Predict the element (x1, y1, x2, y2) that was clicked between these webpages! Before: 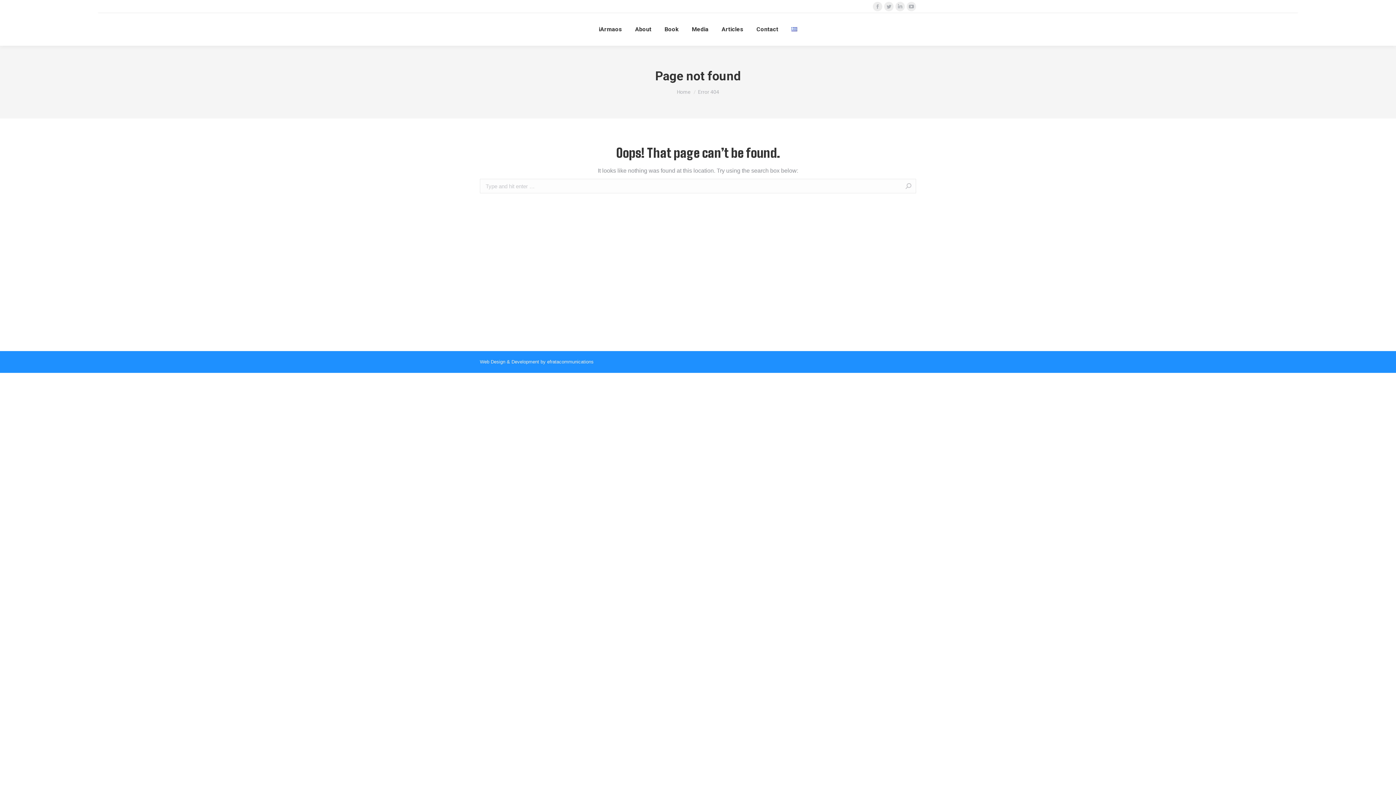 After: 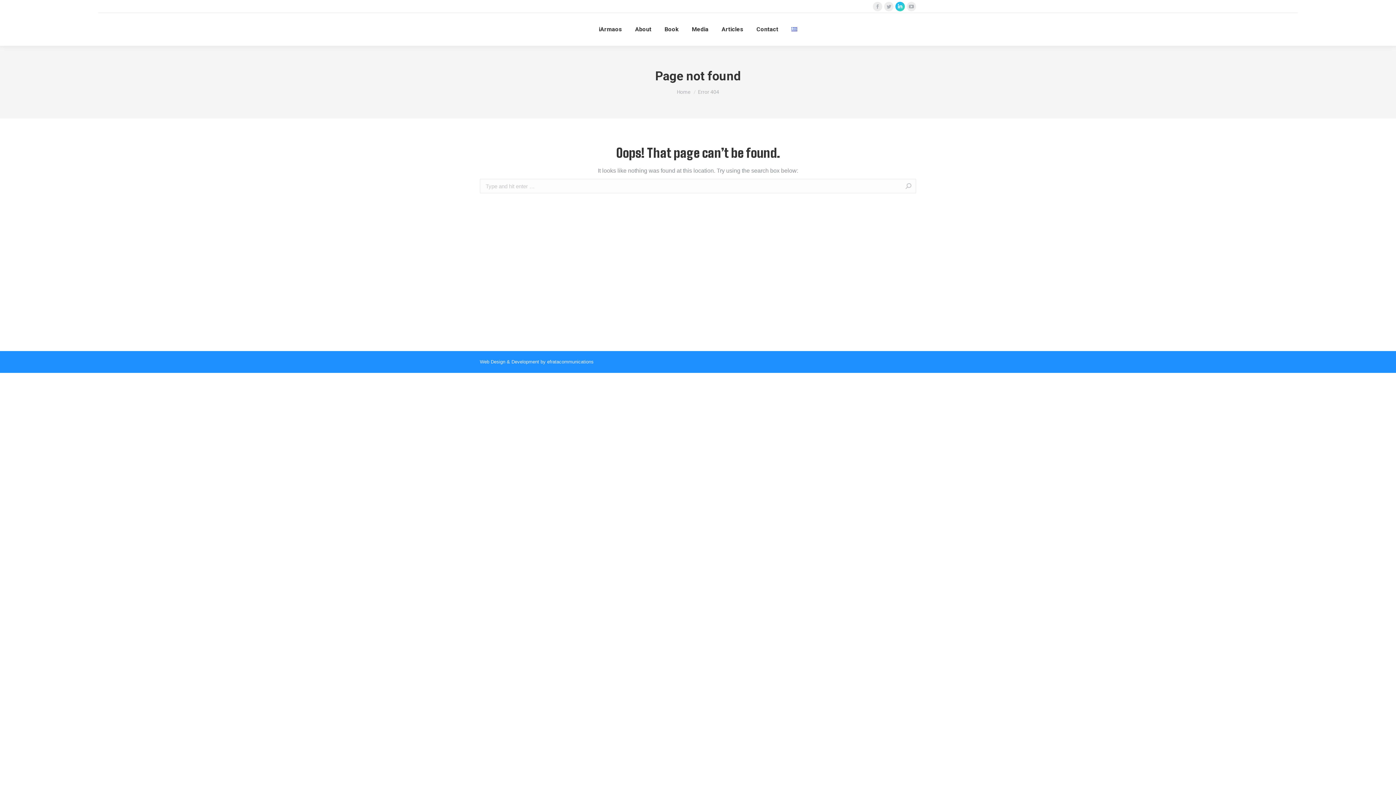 Action: bbox: (895, 1, 905, 11) label: Linkedin page opens in new window